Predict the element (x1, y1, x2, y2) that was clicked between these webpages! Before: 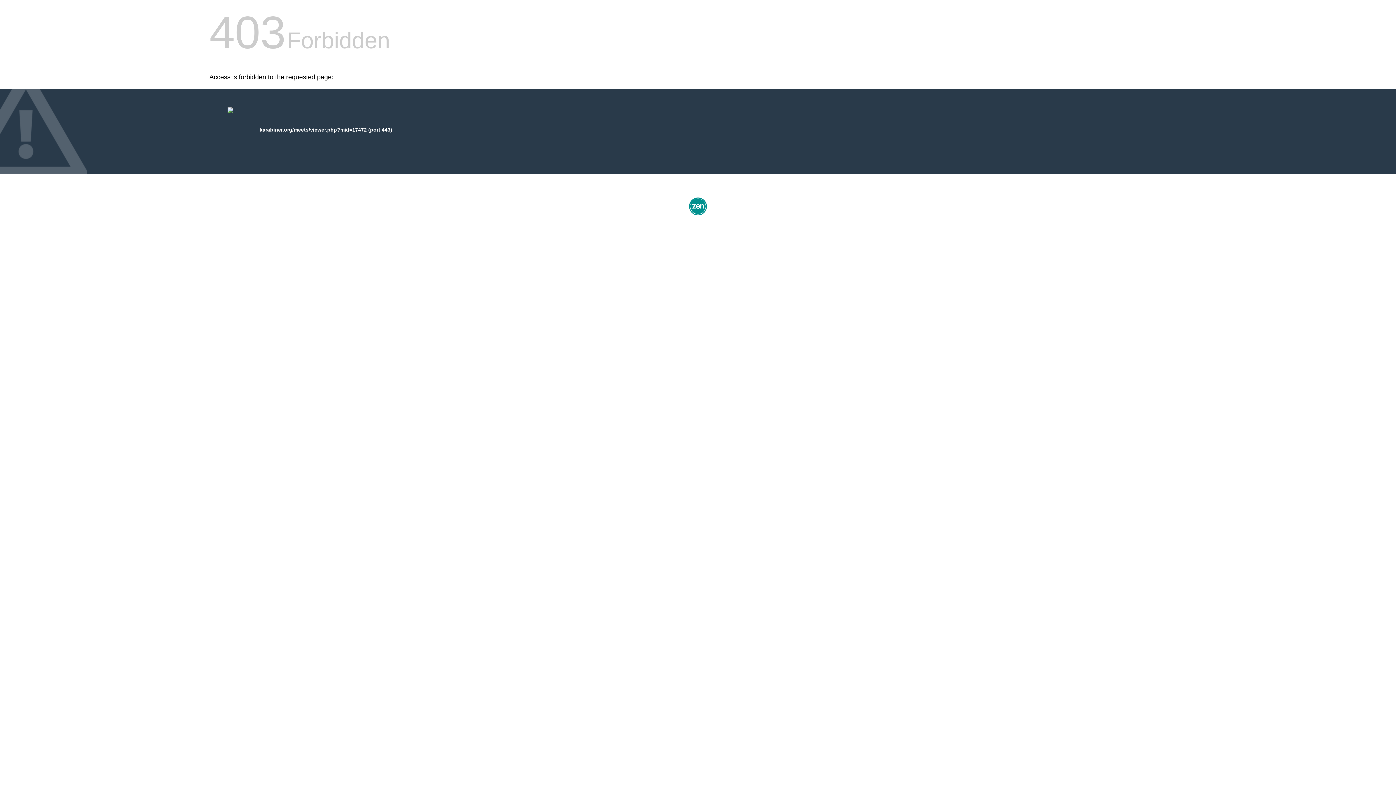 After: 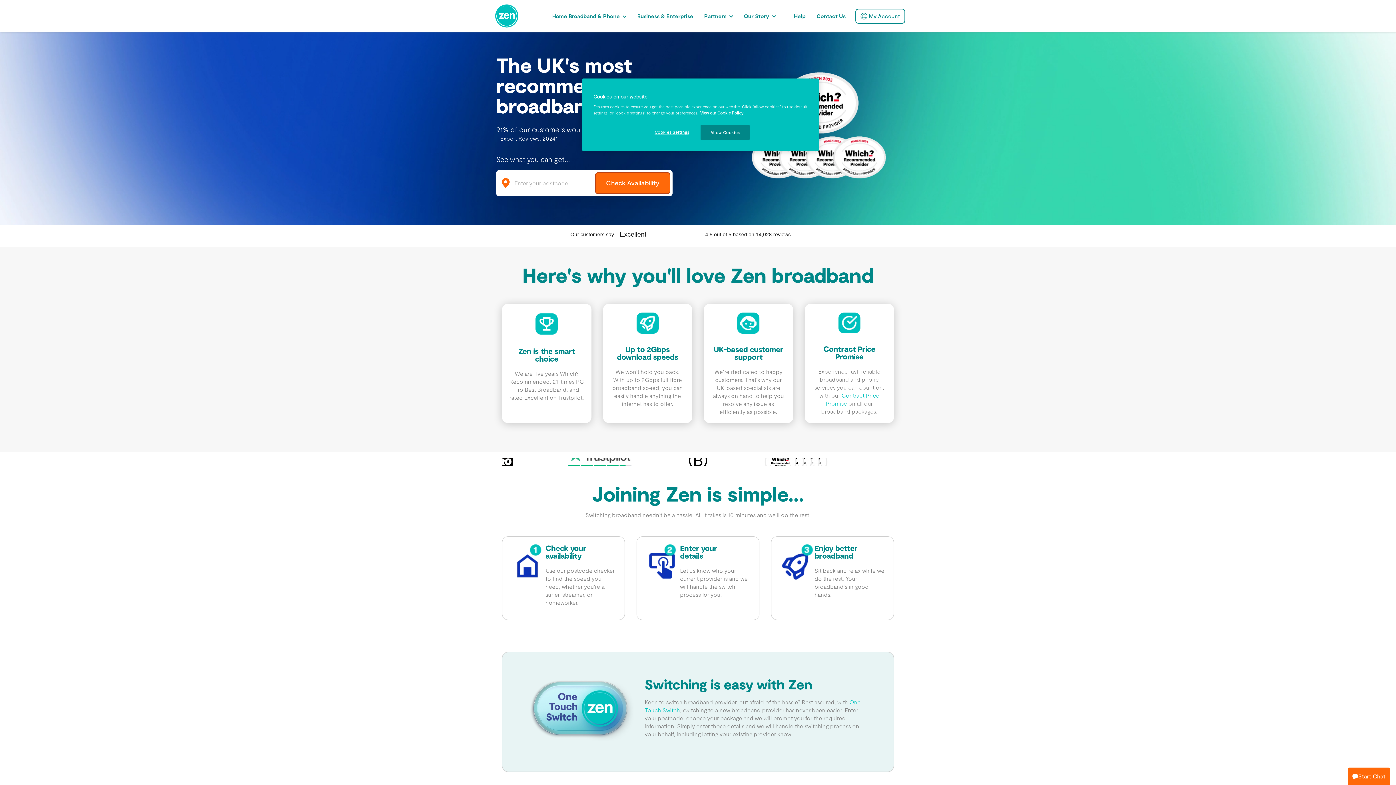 Action: bbox: (687, 212, 709, 218)